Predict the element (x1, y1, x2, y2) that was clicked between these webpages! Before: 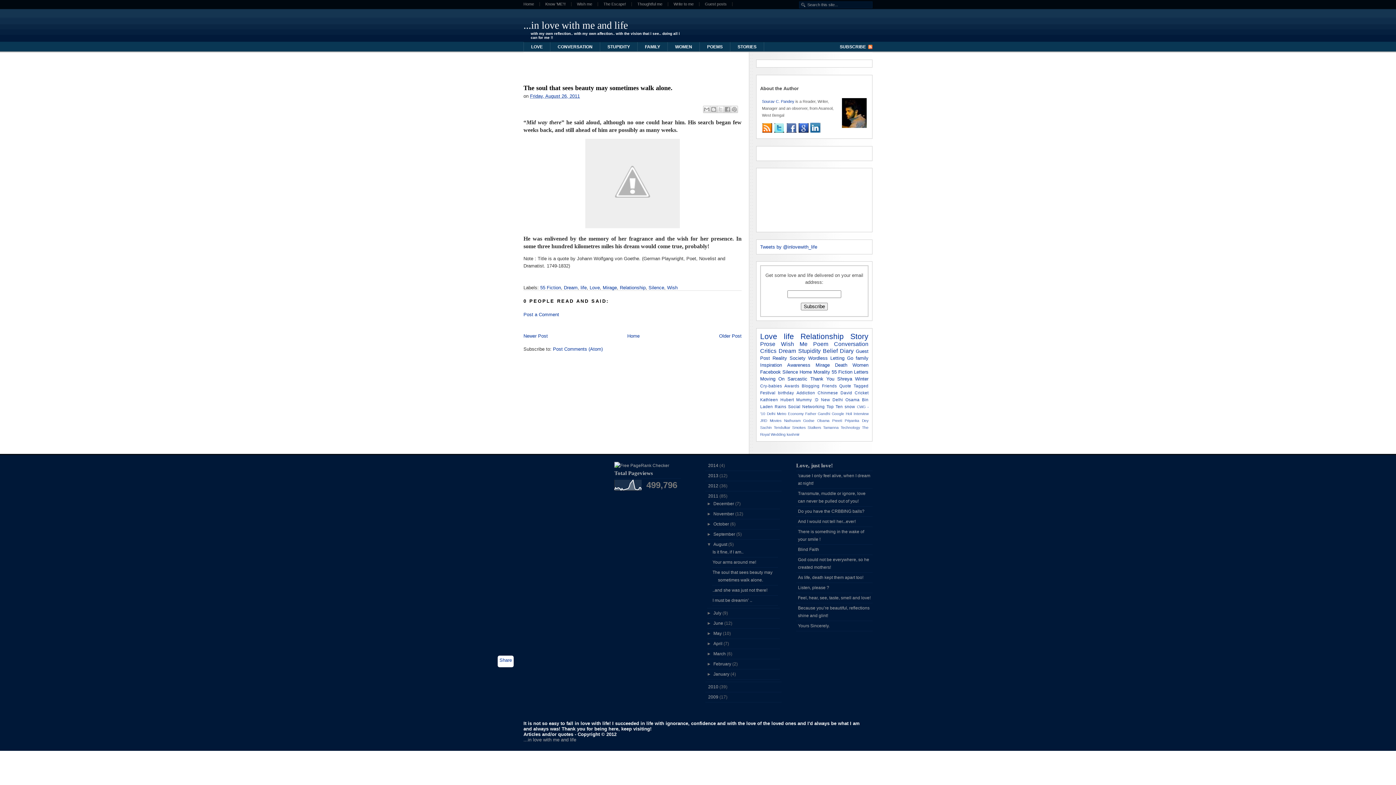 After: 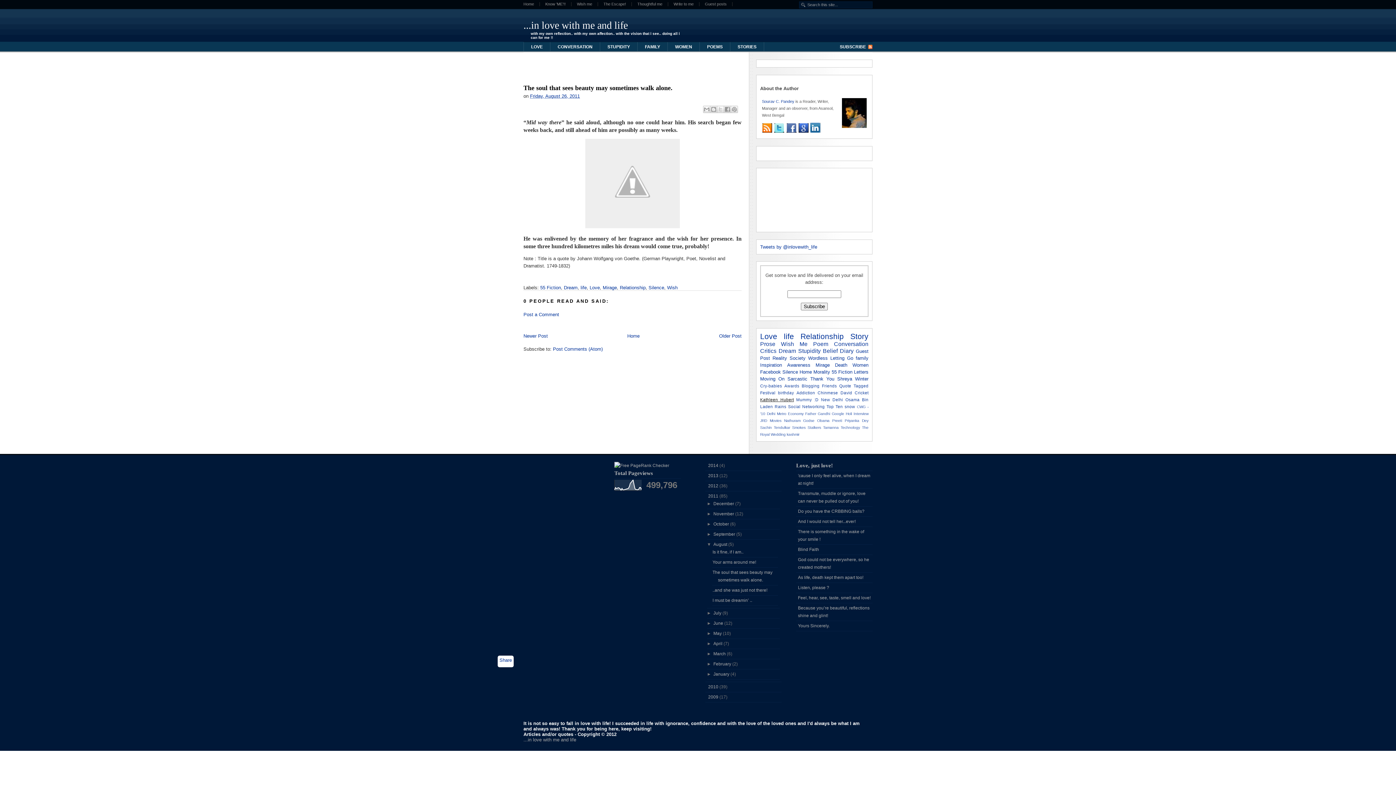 Action: label: Kathleen Hubert bbox: (760, 397, 794, 402)